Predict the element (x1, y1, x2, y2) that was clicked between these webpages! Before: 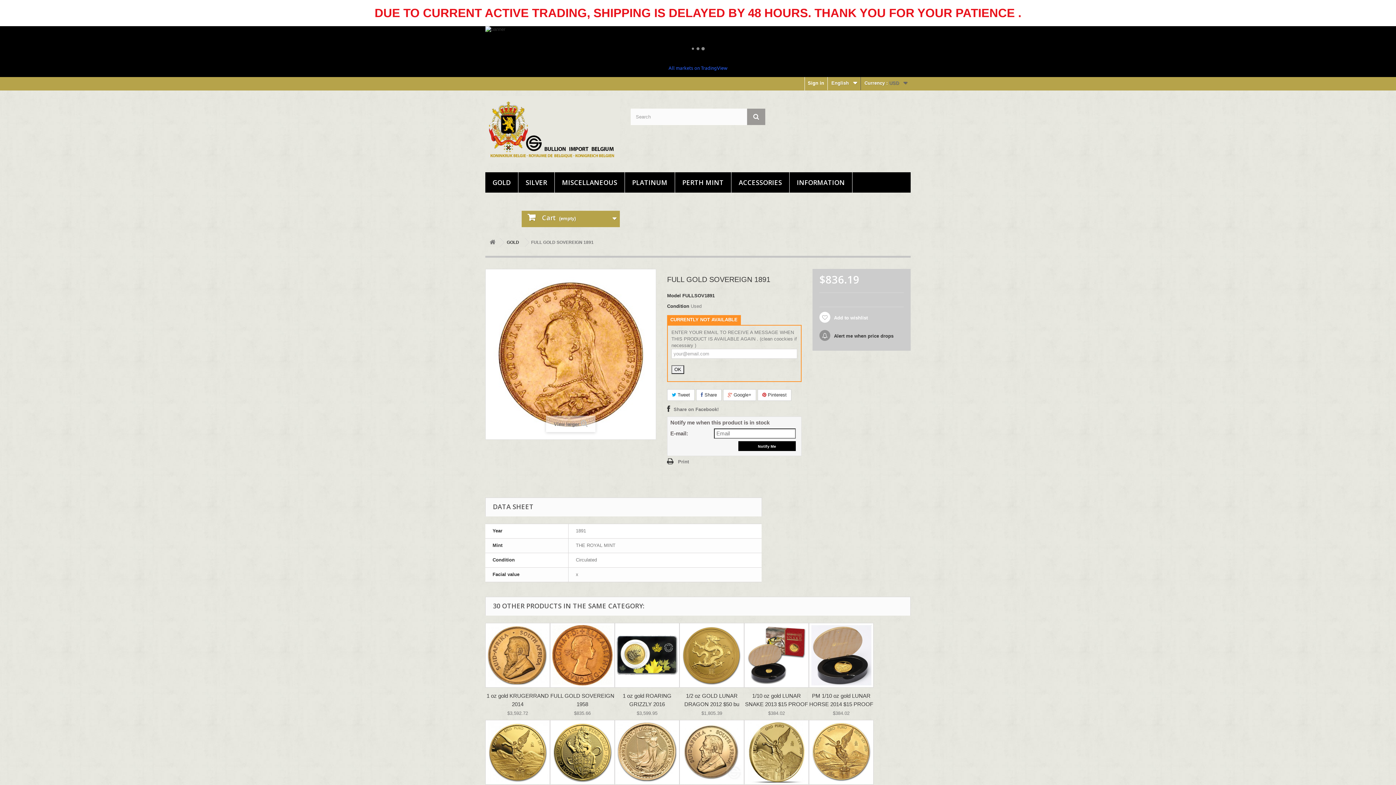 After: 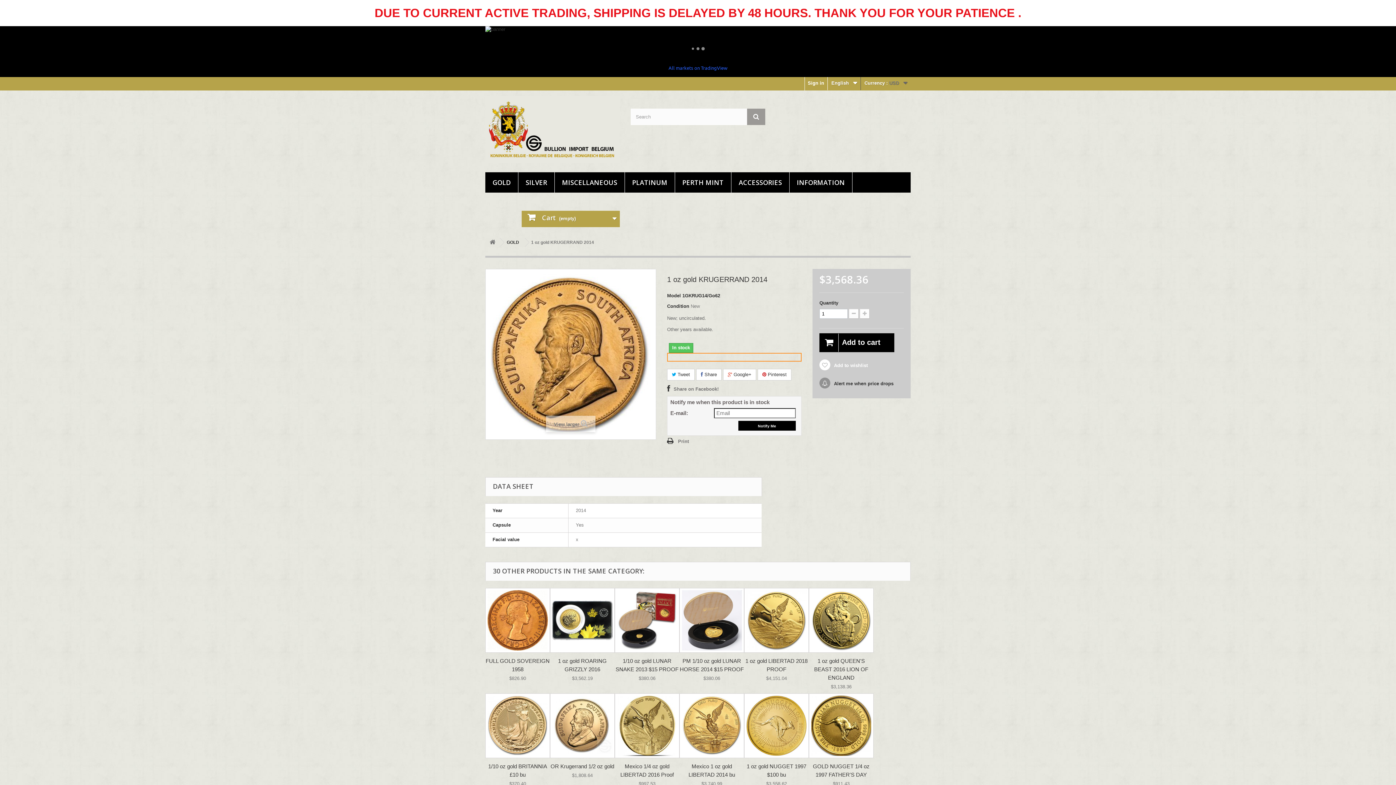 Action: bbox: (485, 623, 550, 688)